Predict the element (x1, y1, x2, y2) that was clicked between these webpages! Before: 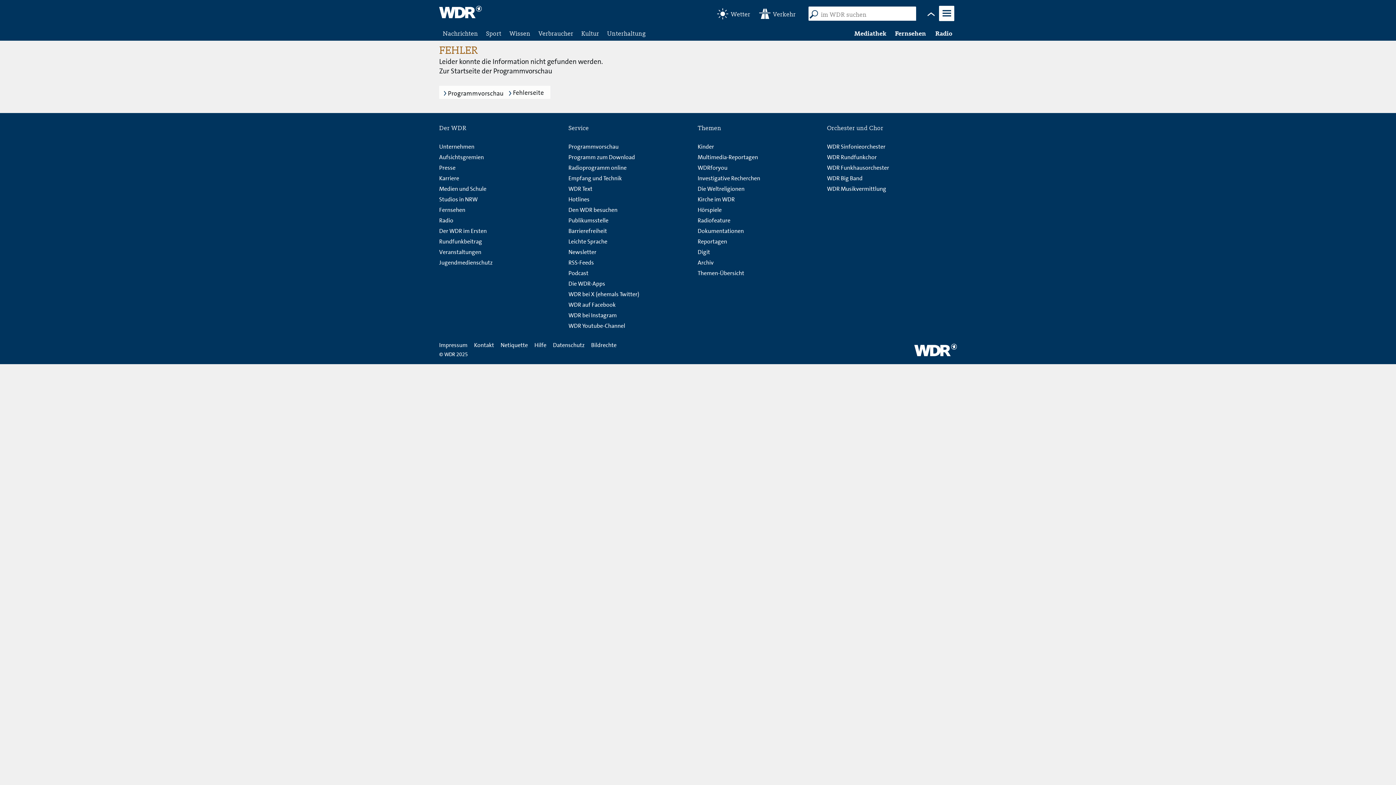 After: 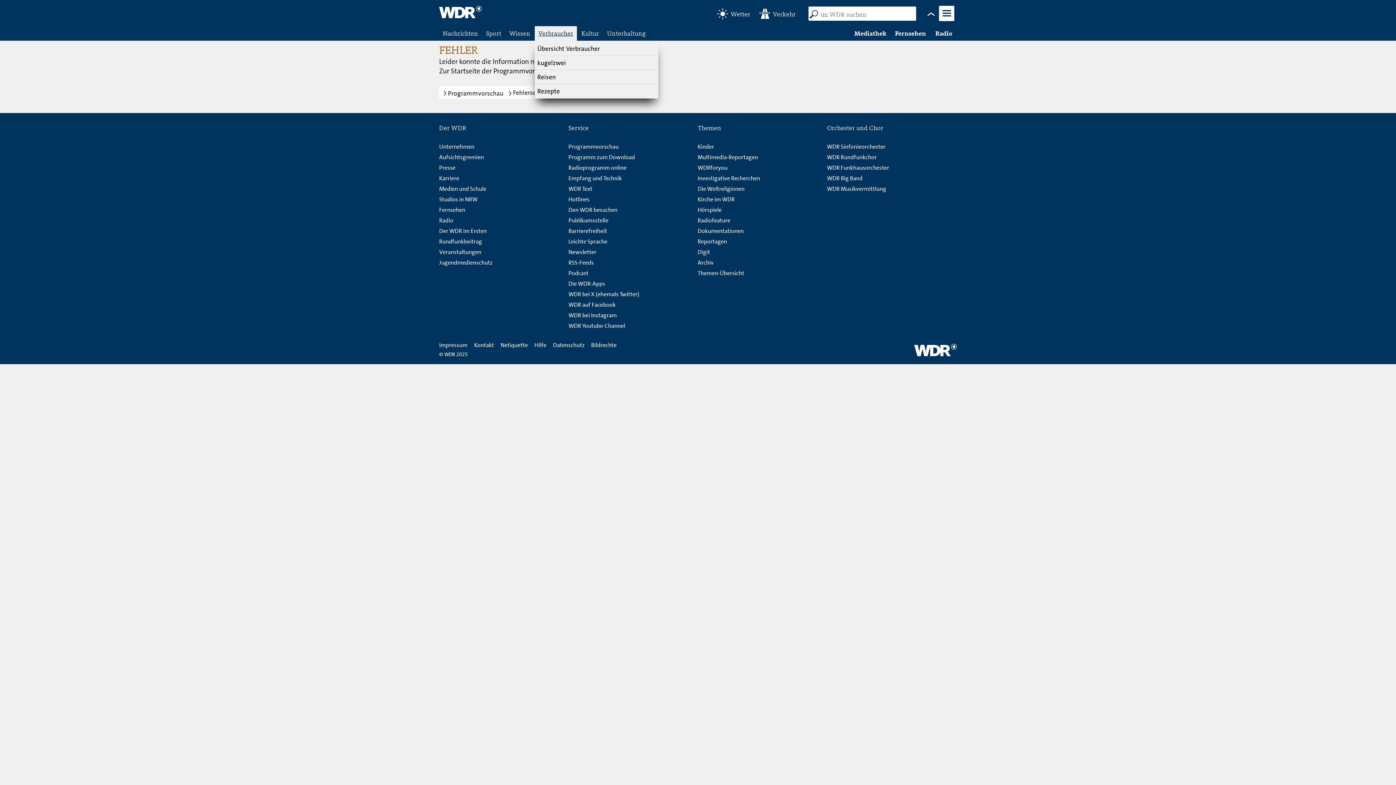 Action: bbox: (534, 26, 577, 40) label: Verbraucher